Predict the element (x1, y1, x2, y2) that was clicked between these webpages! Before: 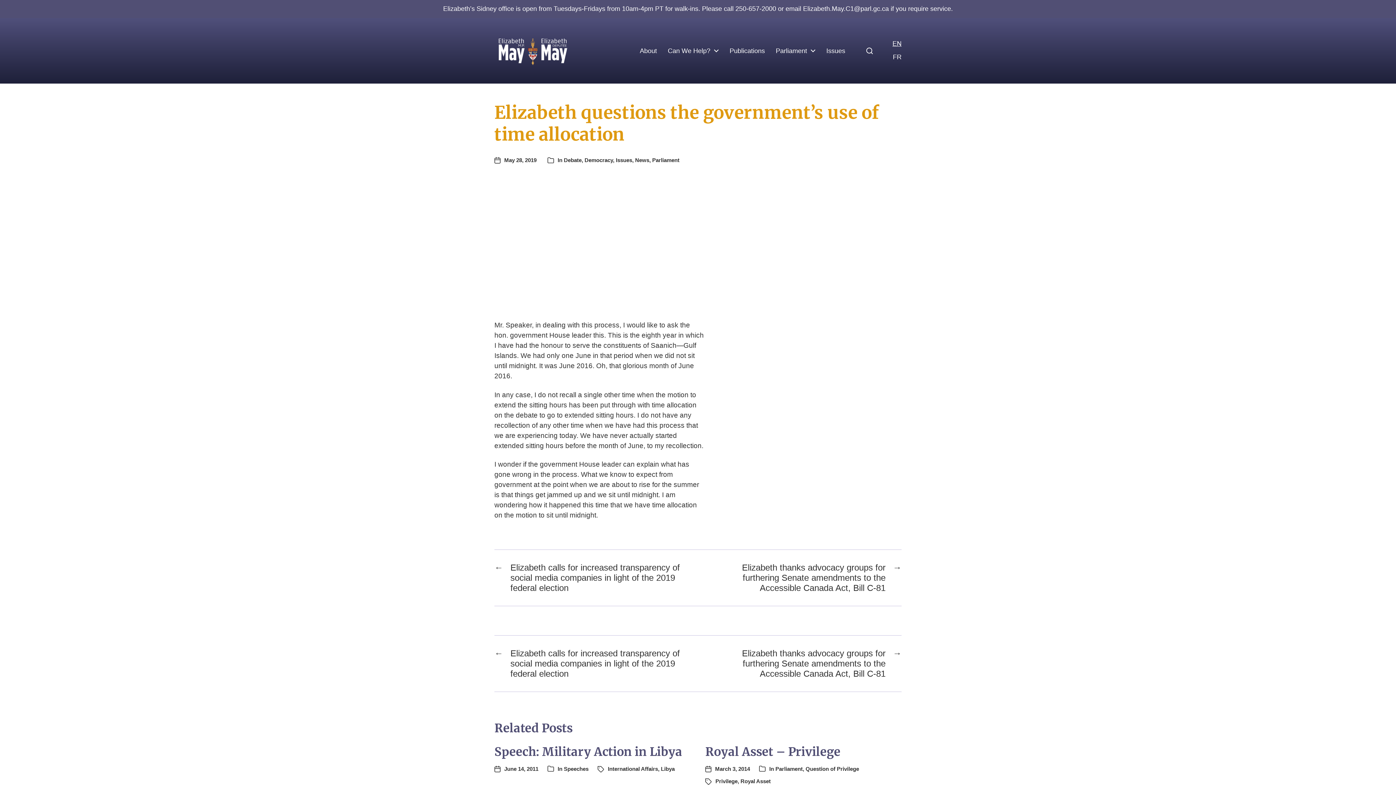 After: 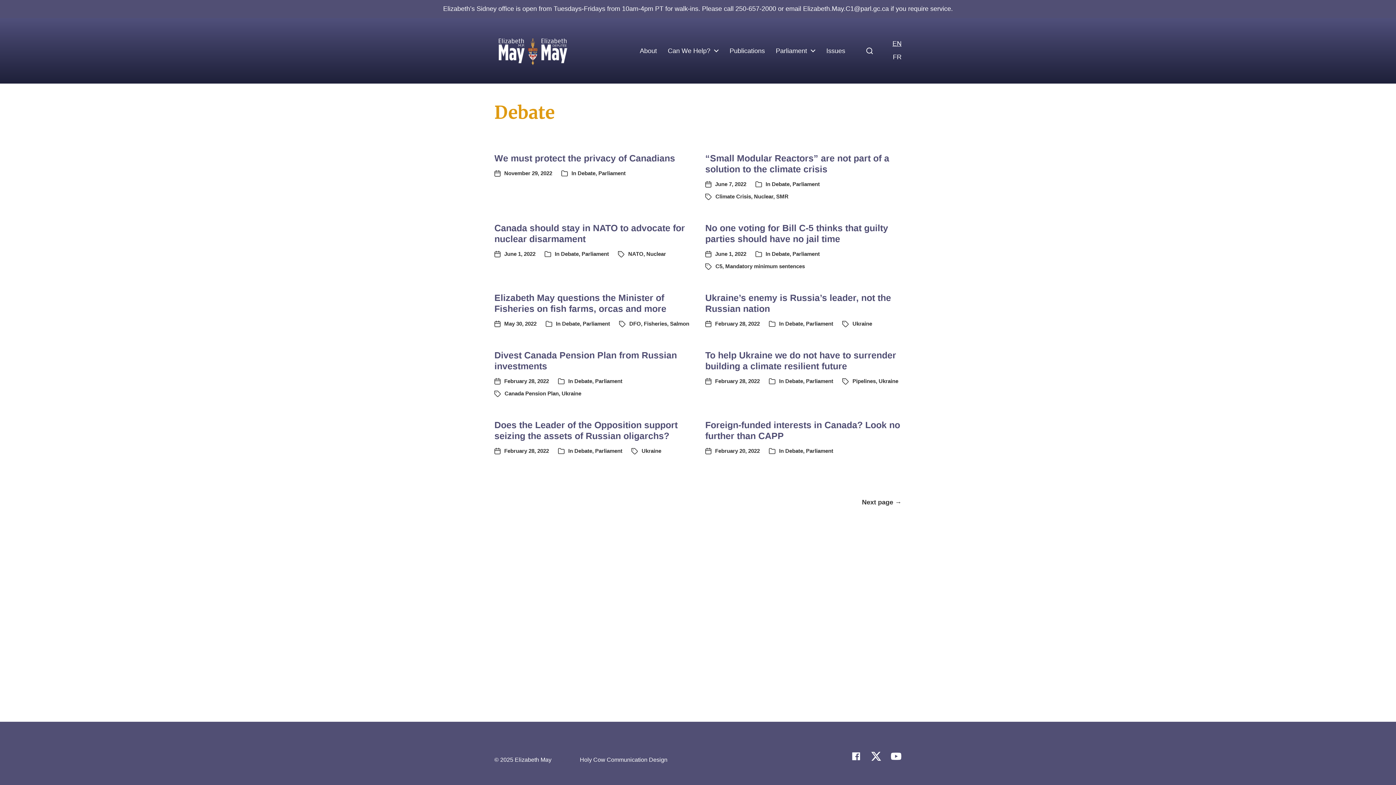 Action: label: Debate bbox: (564, 157, 581, 163)